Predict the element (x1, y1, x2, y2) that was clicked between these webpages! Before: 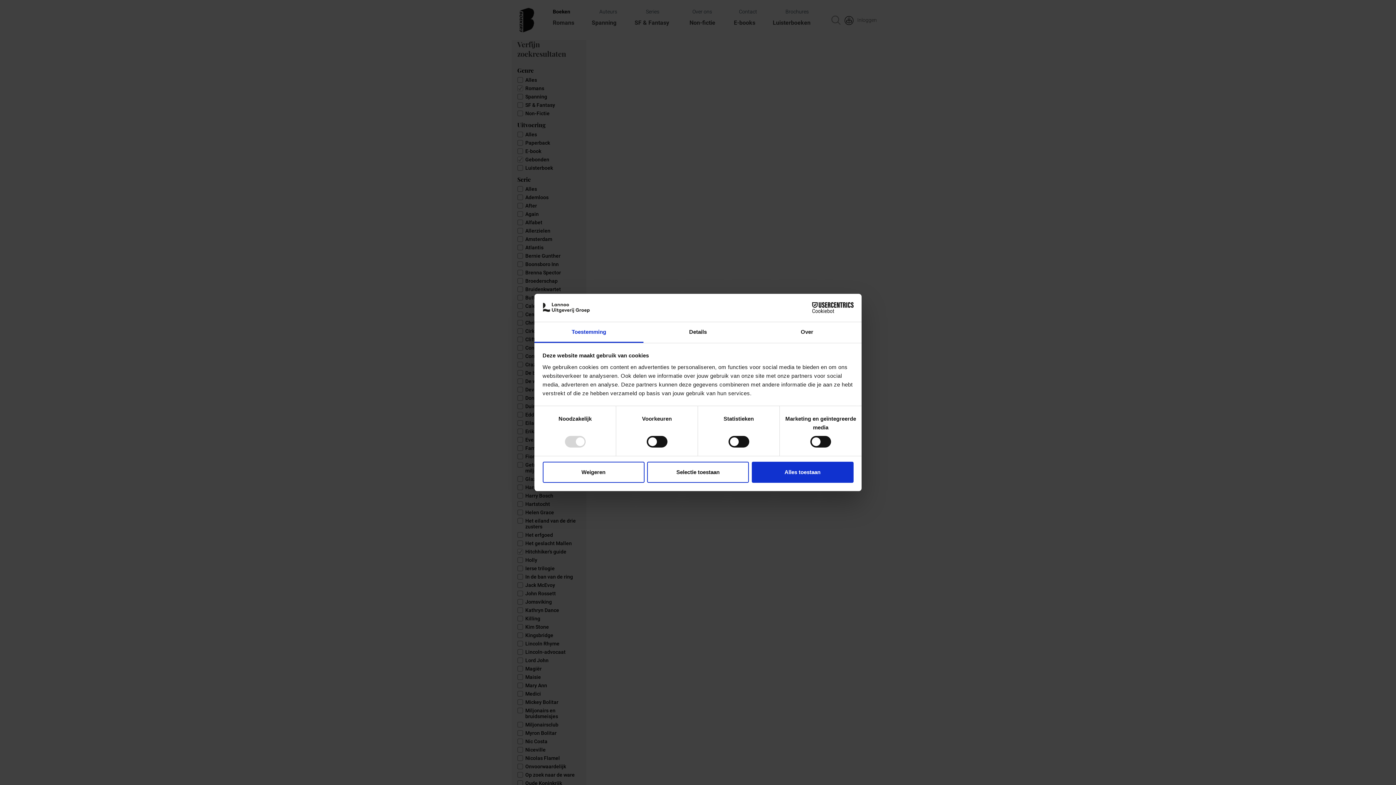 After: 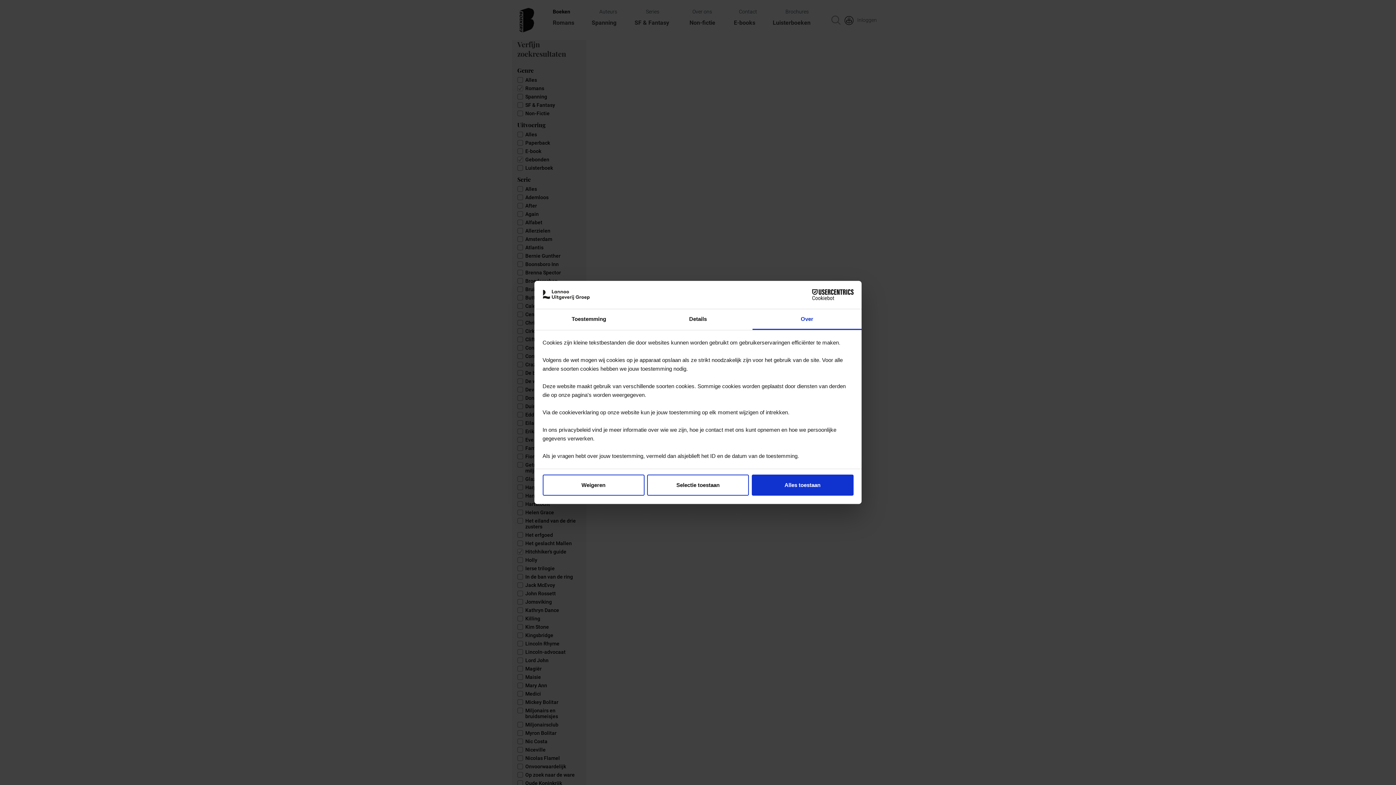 Action: label: Over bbox: (752, 322, 861, 343)